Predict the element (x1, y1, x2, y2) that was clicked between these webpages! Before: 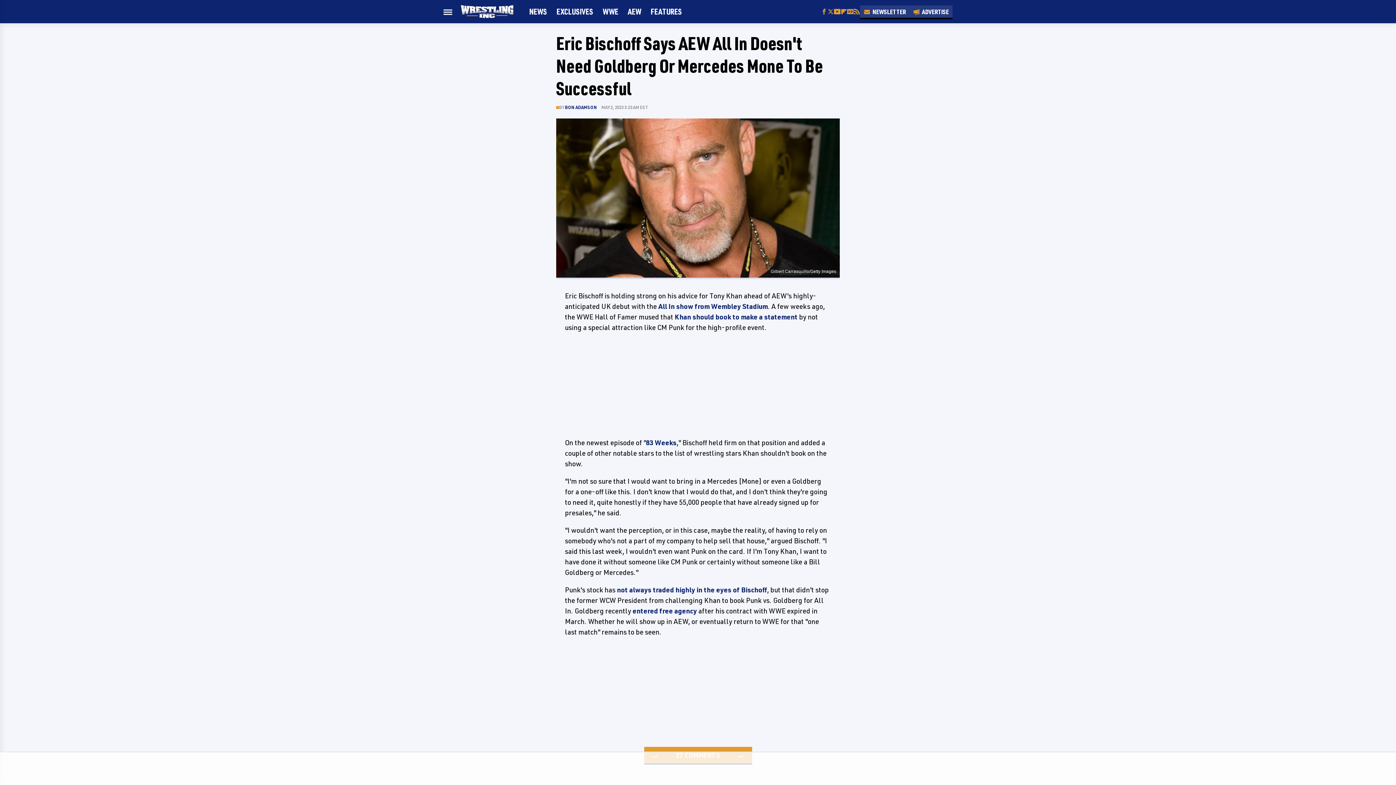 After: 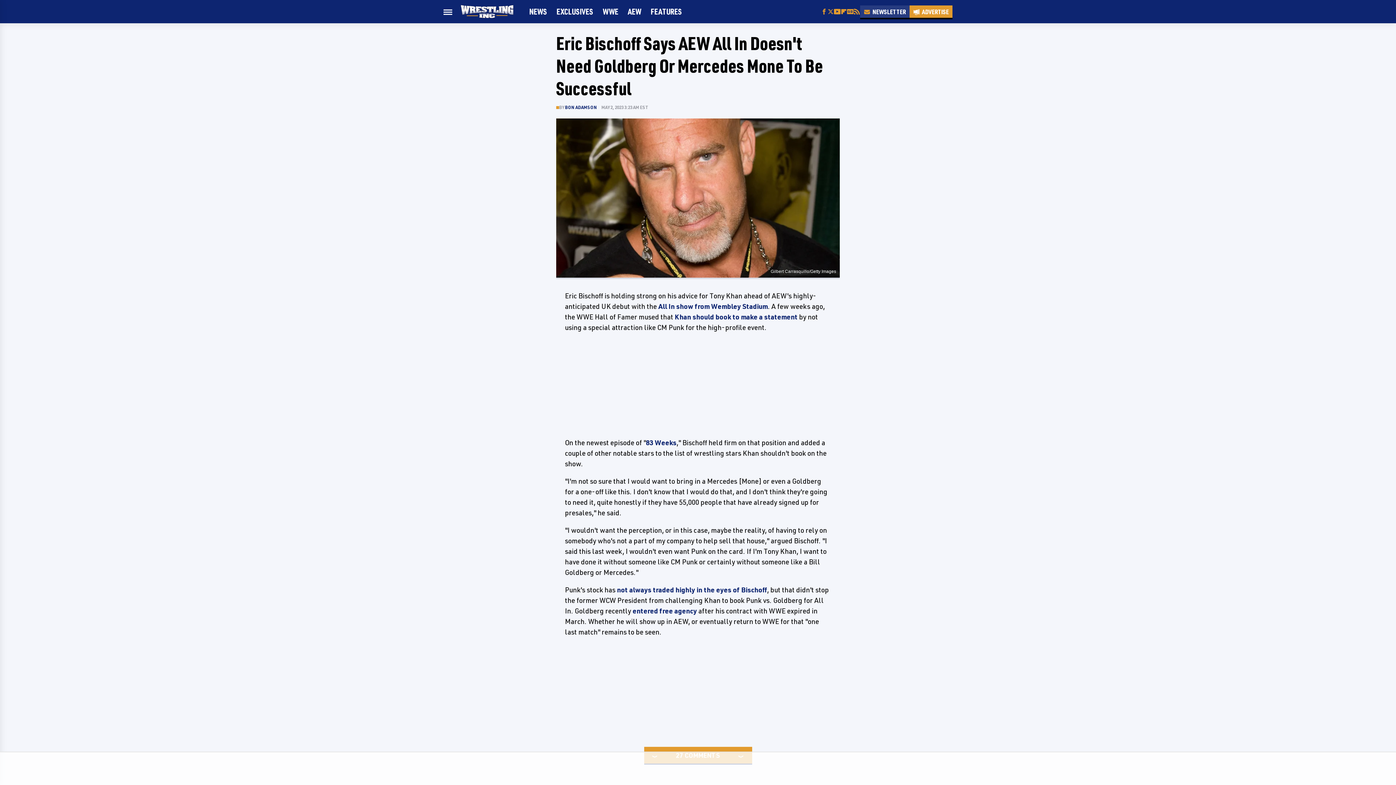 Action: label: Advertise bbox: (909, 5, 952, 17)